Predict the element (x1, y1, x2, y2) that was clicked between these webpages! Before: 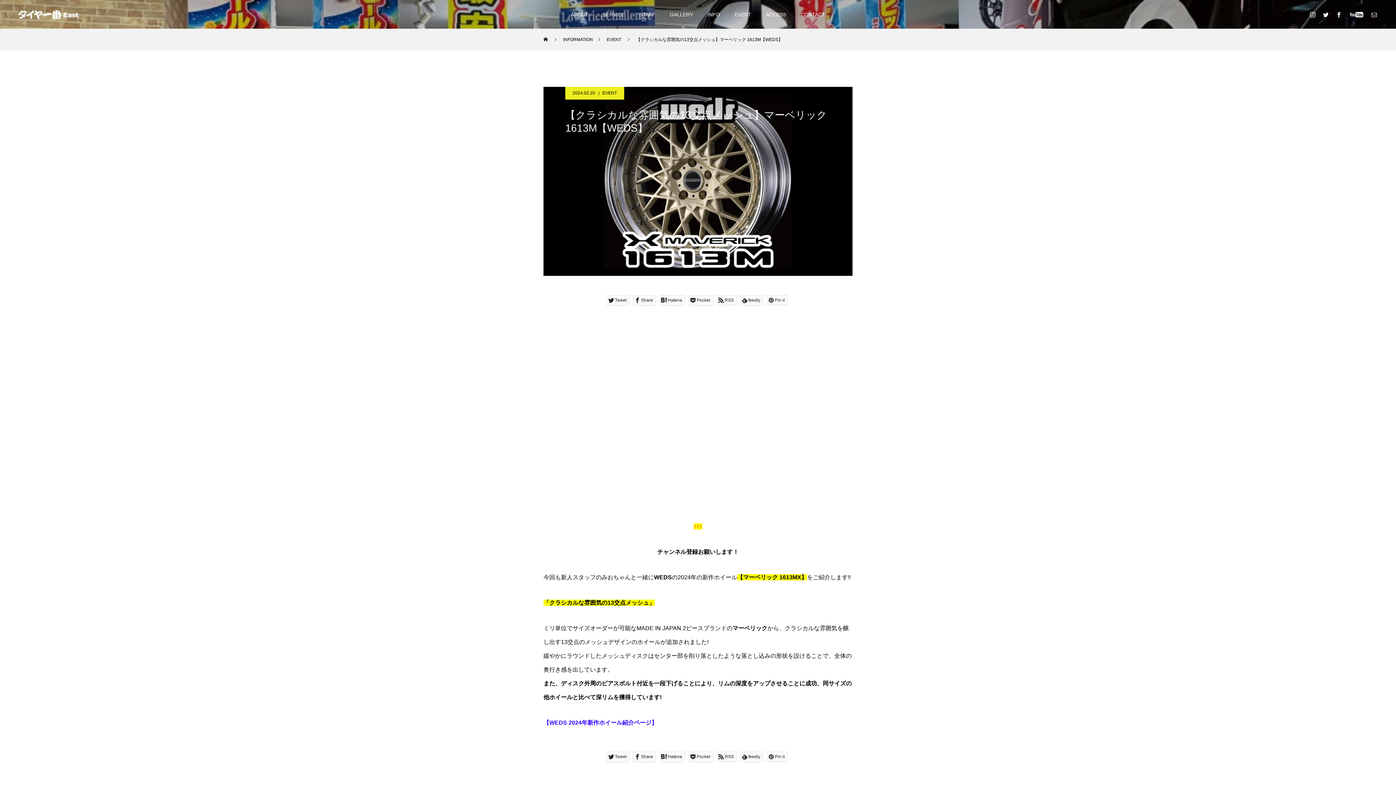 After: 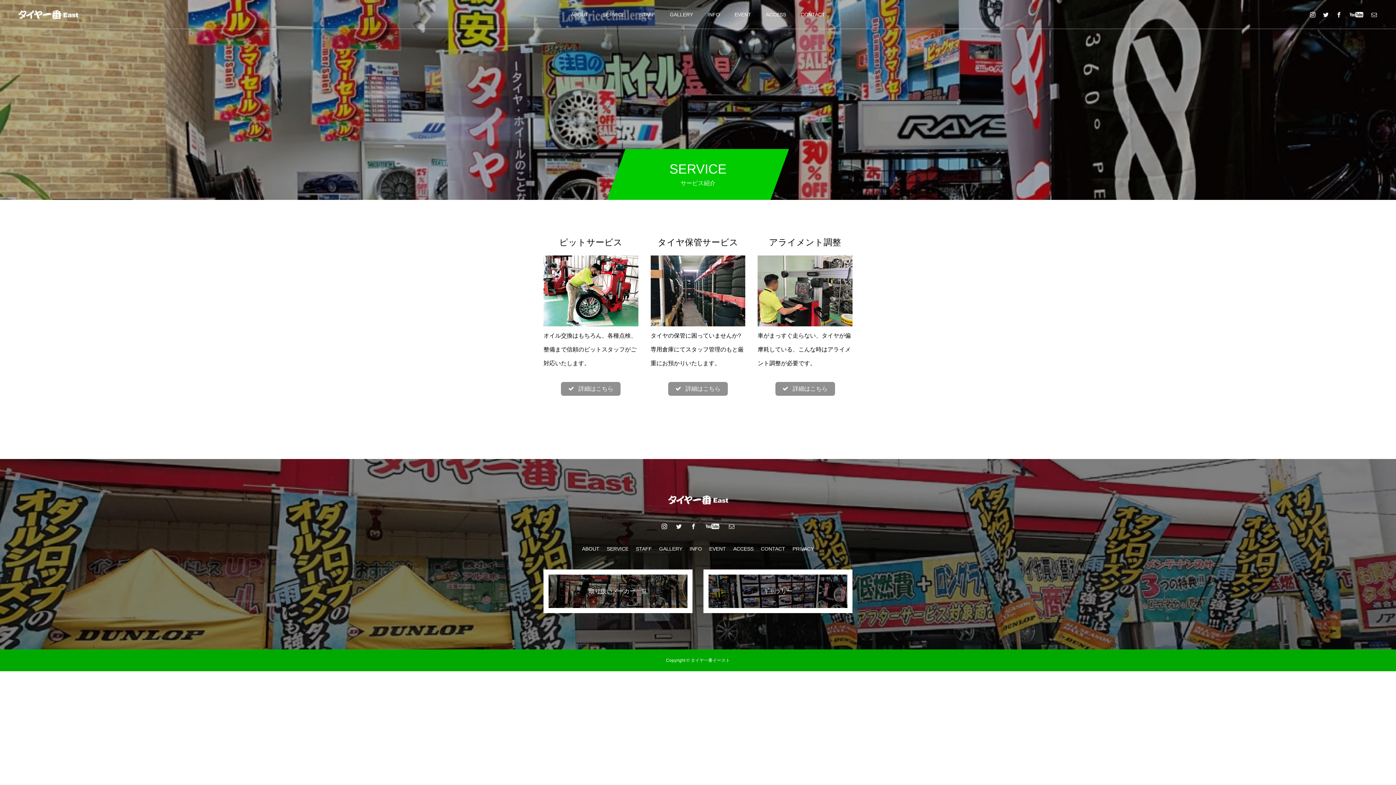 Action: bbox: (595, 0, 632, 29) label: SERVICE